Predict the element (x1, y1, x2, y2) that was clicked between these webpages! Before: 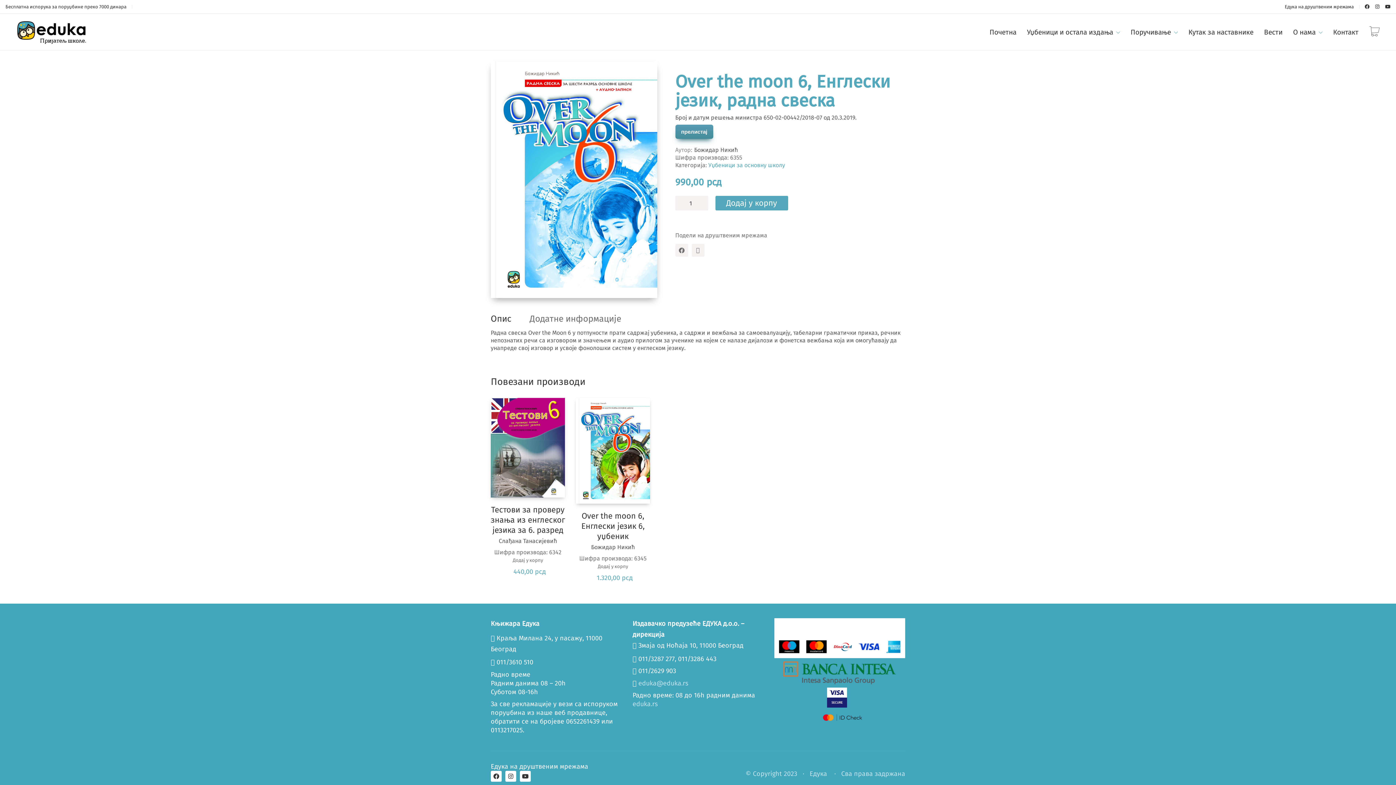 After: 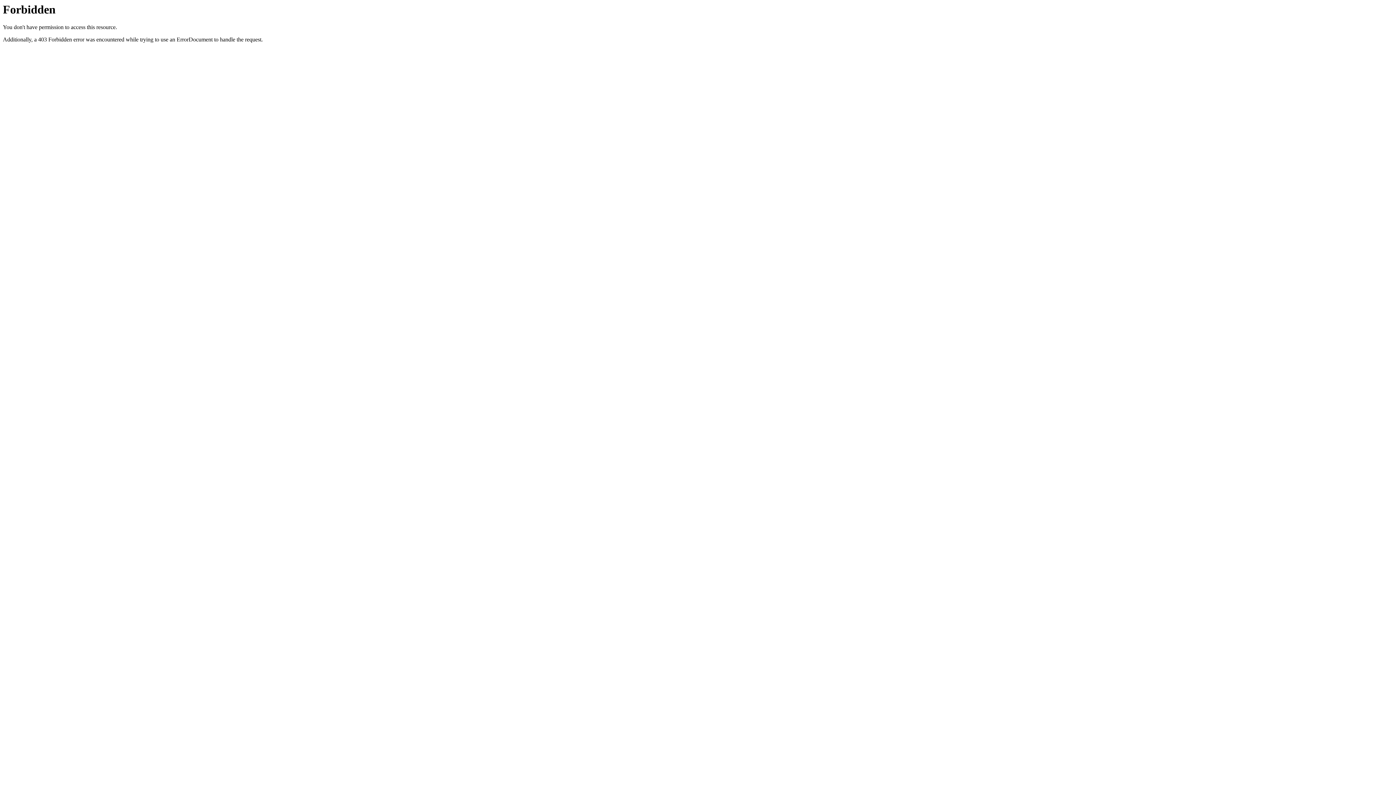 Action: bbox: (632, 700, 657, 708) label: eduka.rs